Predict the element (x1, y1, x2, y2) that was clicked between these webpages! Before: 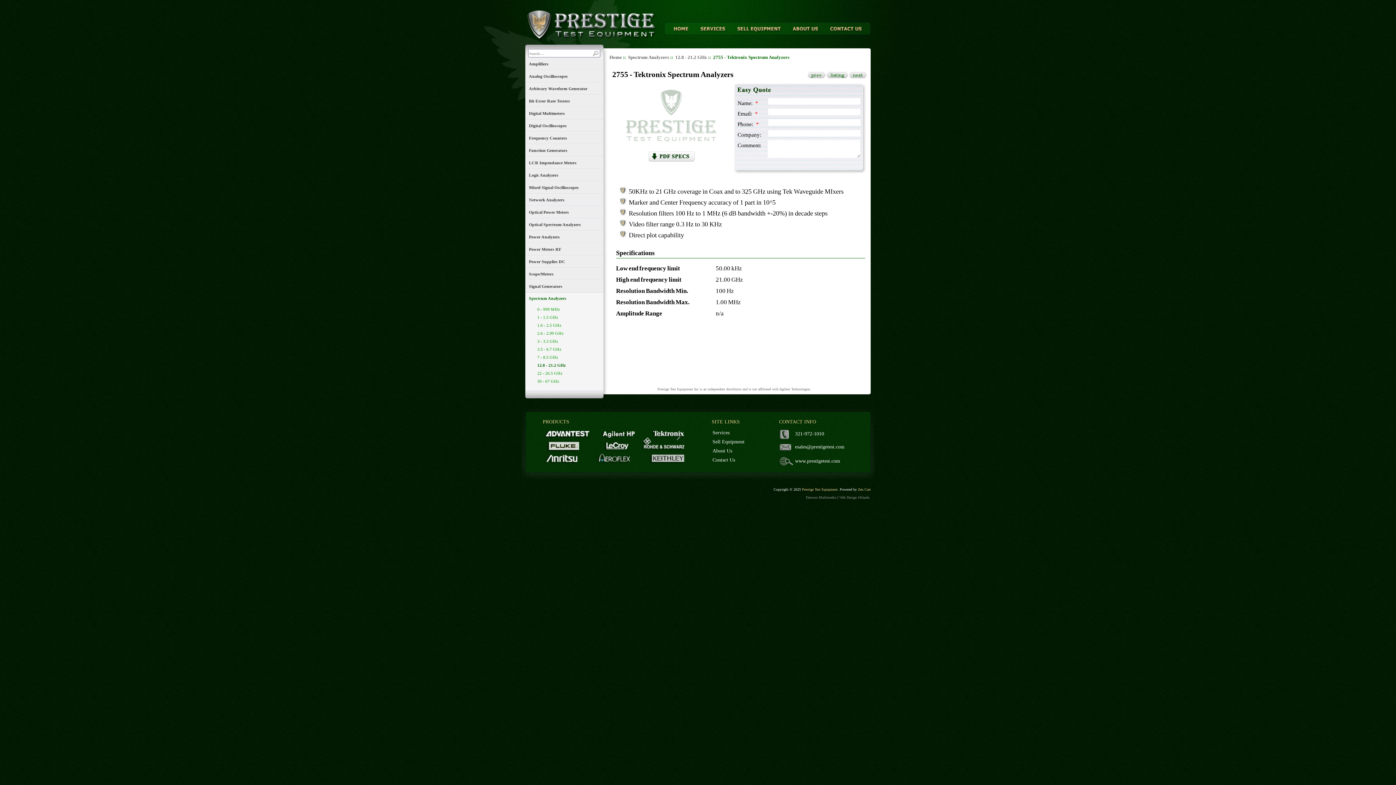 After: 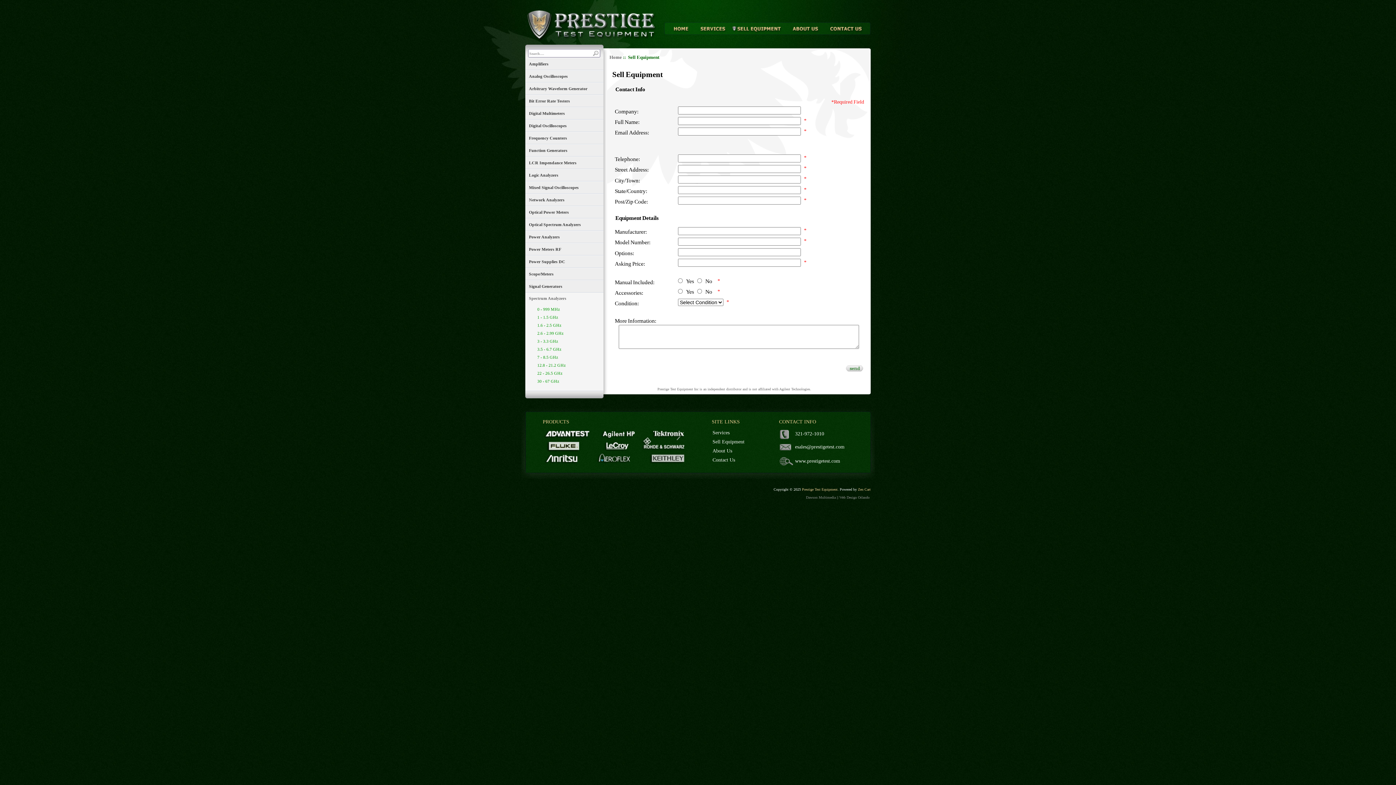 Action: bbox: (712, 439, 744, 444) label: Sell Equipment